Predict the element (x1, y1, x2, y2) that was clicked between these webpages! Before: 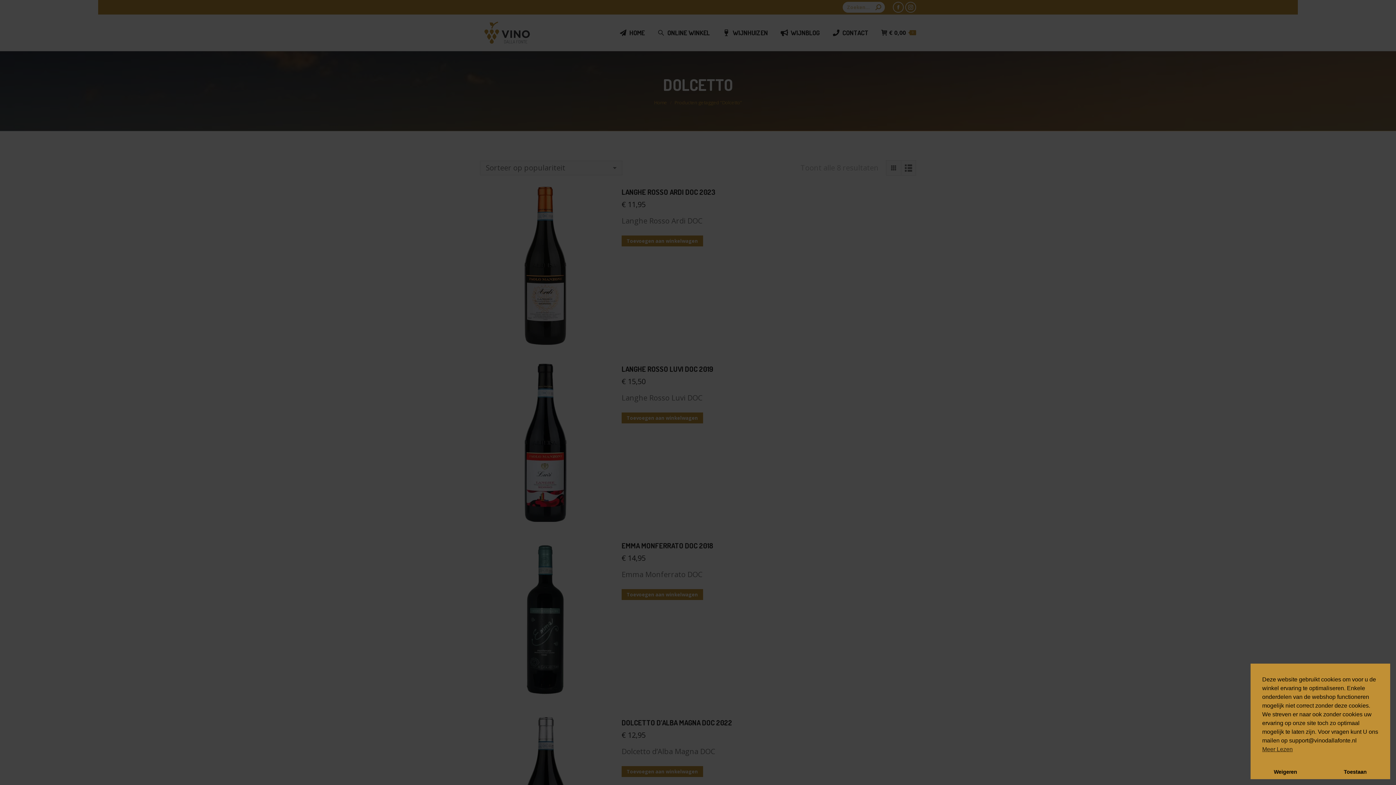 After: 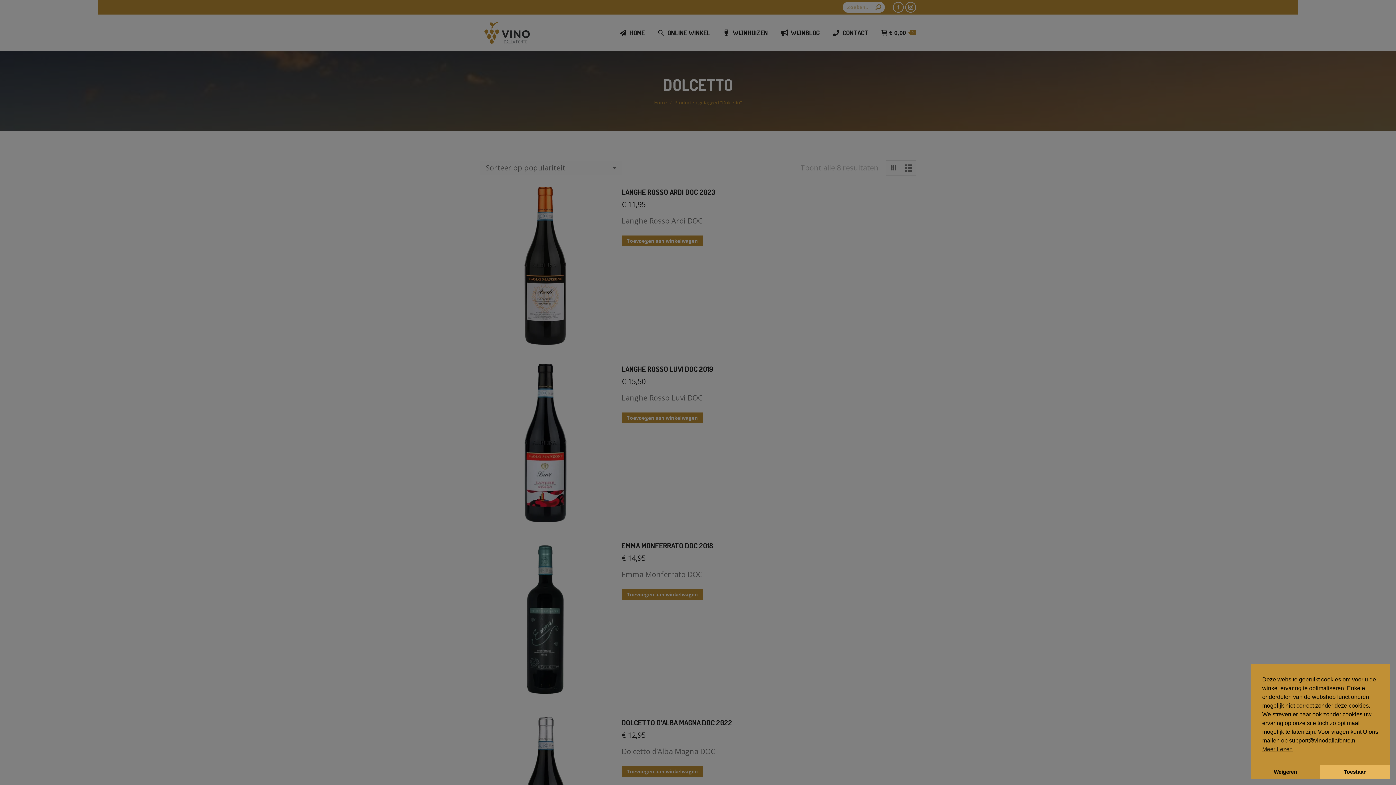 Action: bbox: (1320, 765, 1390, 779) label: Toestaan cookies